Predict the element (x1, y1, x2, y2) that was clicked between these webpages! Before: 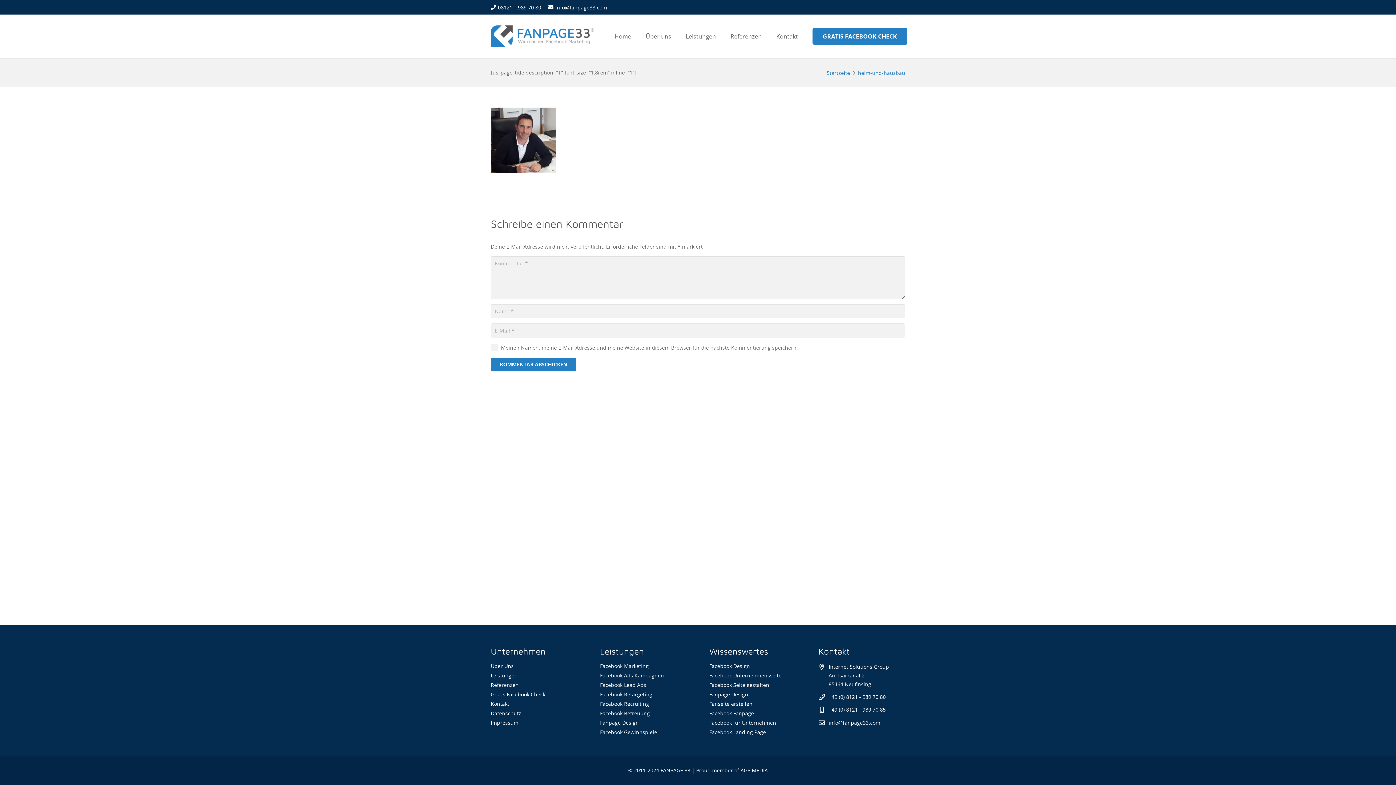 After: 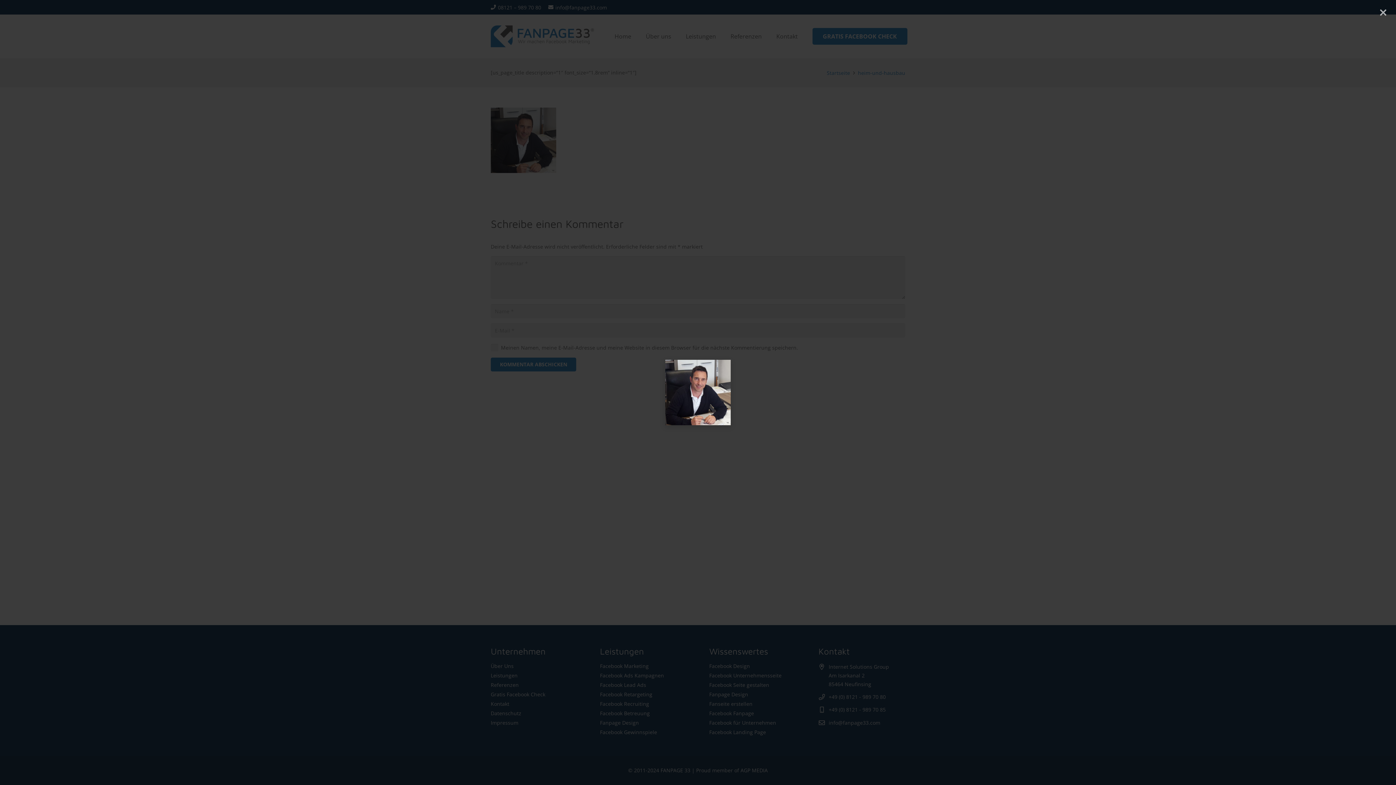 Action: bbox: (490, 167, 556, 174)